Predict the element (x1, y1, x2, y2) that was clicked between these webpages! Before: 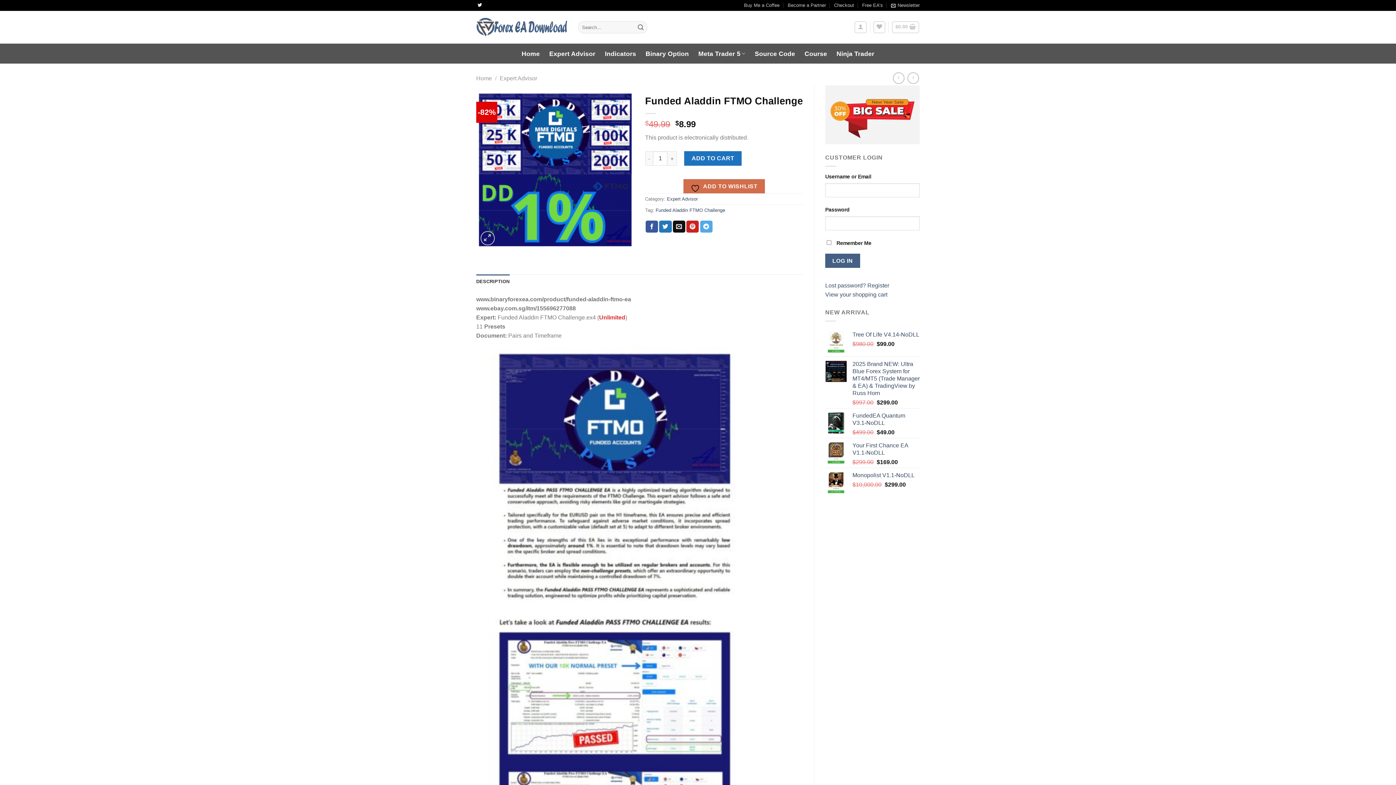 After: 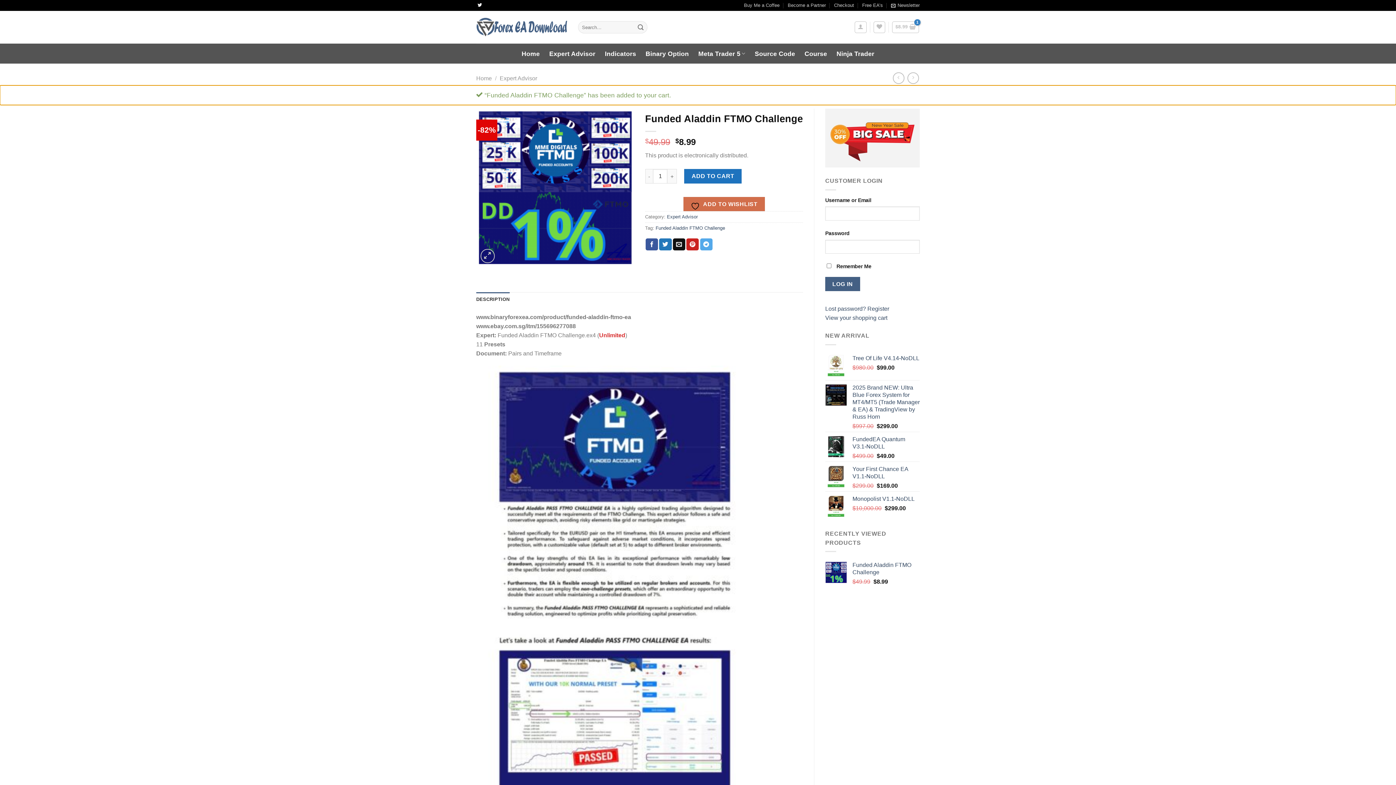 Action: label: ADD TO CART bbox: (684, 151, 741, 165)